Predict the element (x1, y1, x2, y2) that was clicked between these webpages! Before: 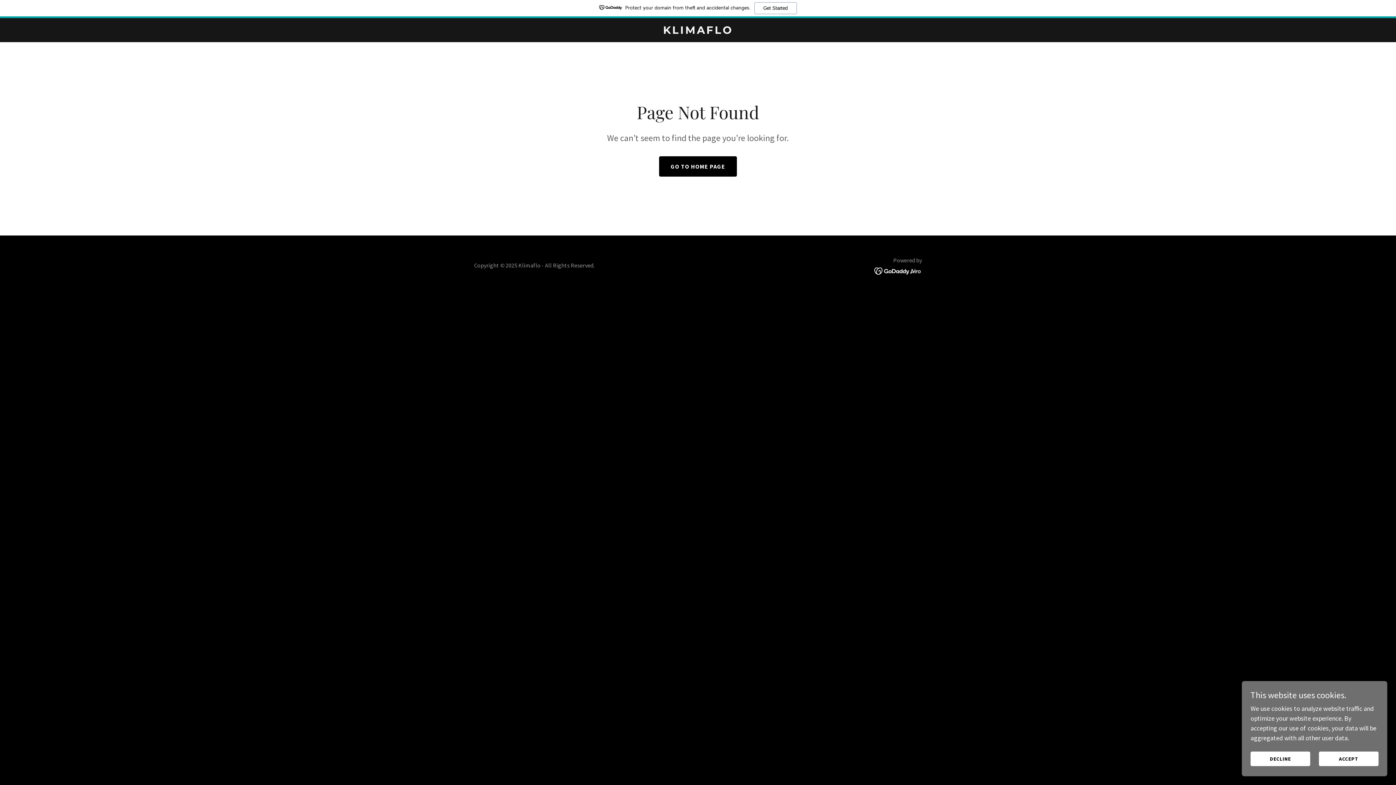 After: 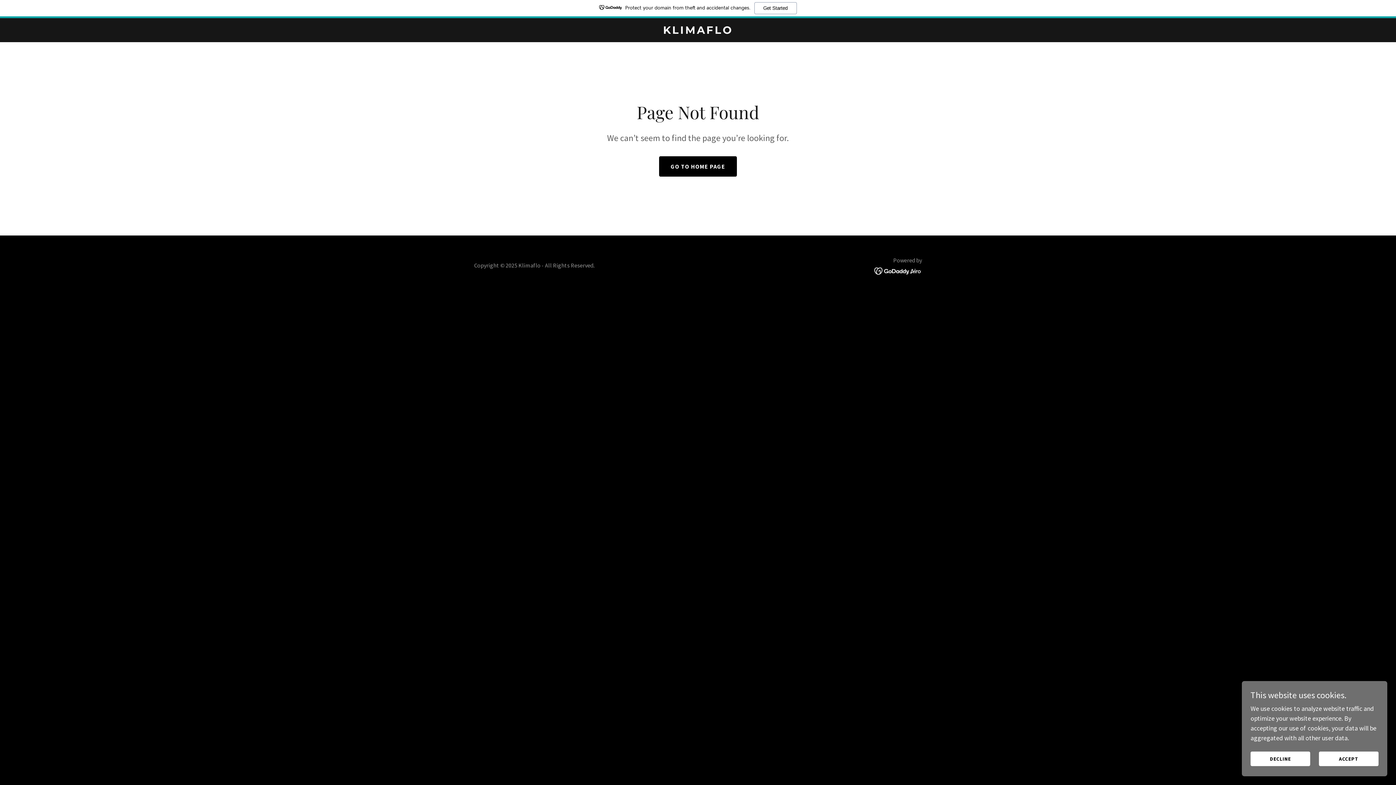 Action: bbox: (874, 266, 922, 274)